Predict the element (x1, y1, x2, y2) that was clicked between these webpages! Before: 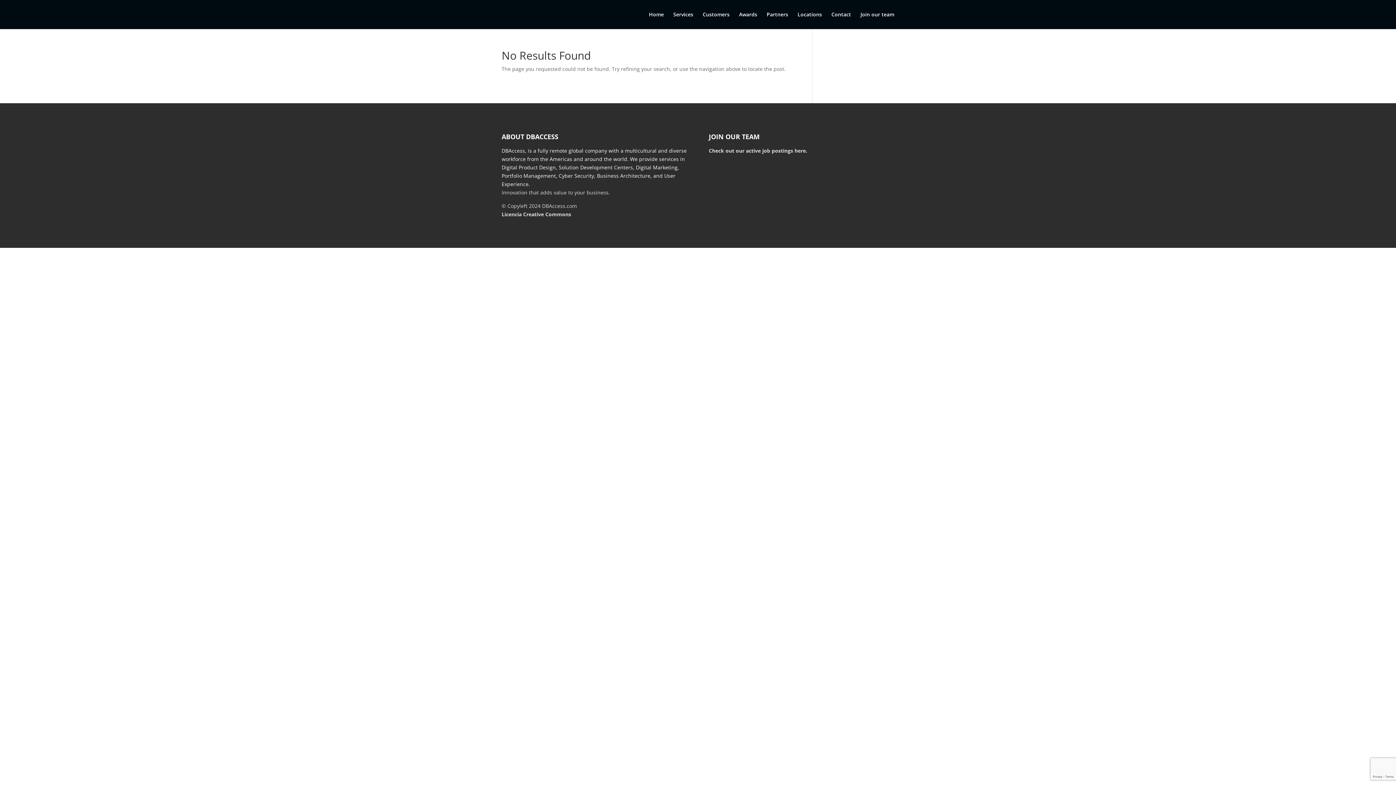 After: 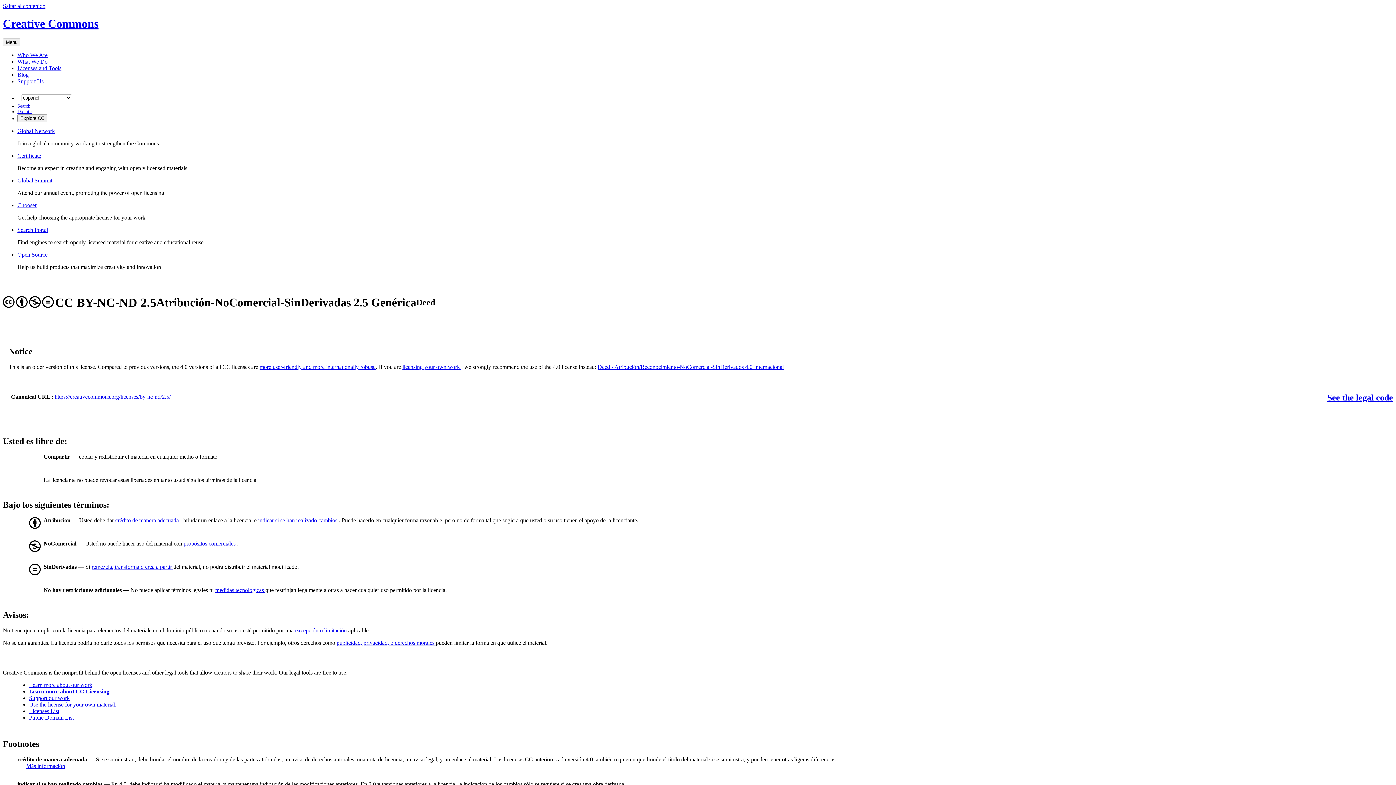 Action: bbox: (501, 210, 571, 217) label: Licencia Creative Commons